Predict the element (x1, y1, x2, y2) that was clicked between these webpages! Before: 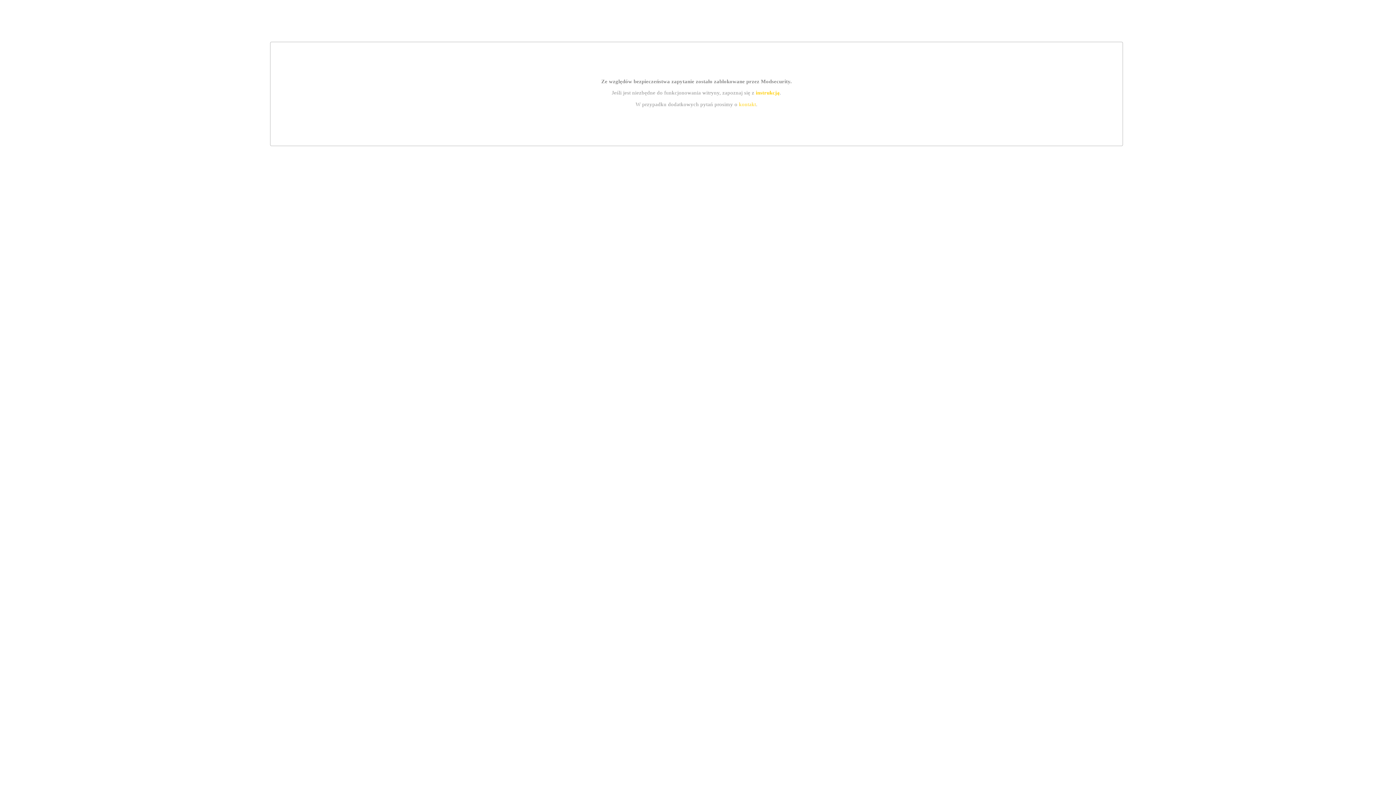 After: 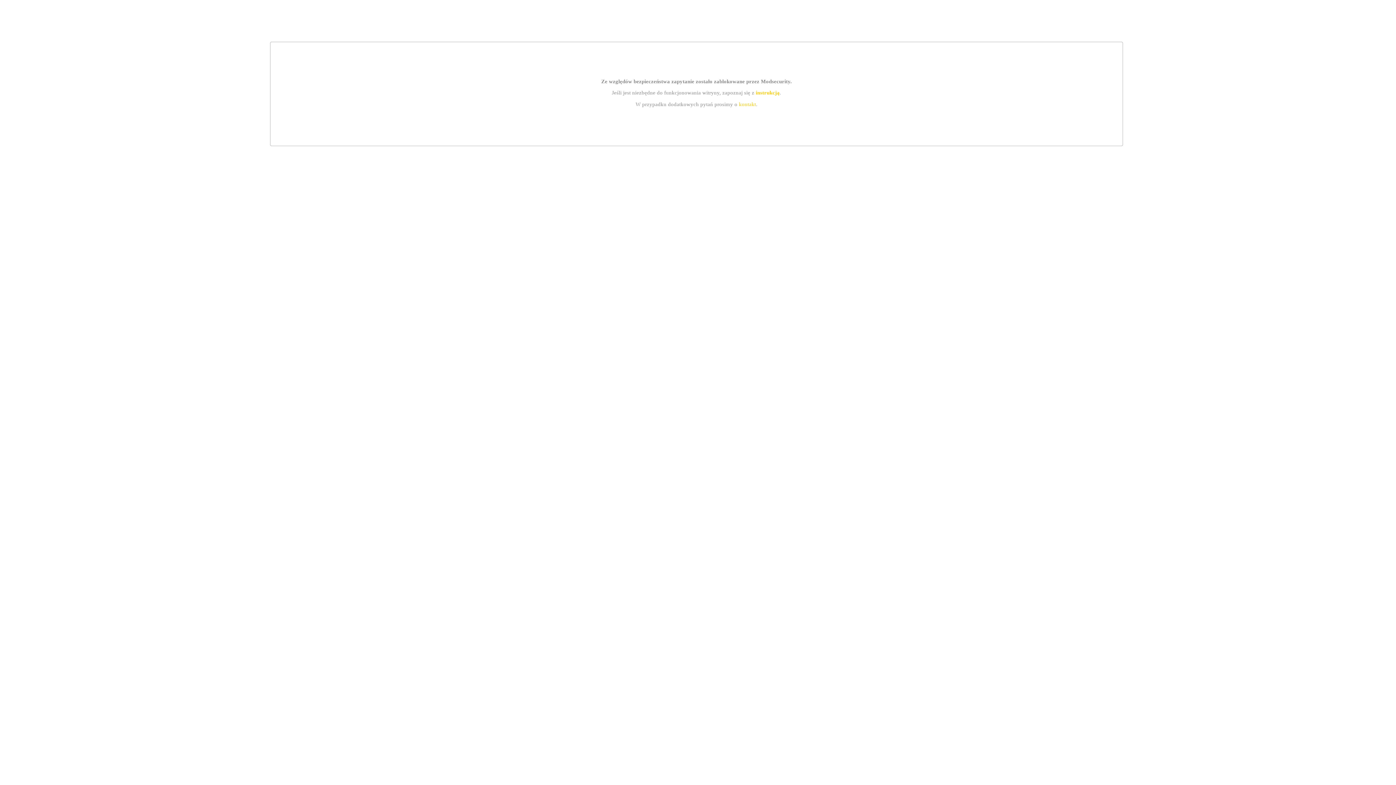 Action: bbox: (755, 89, 779, 95) label: instrukcją